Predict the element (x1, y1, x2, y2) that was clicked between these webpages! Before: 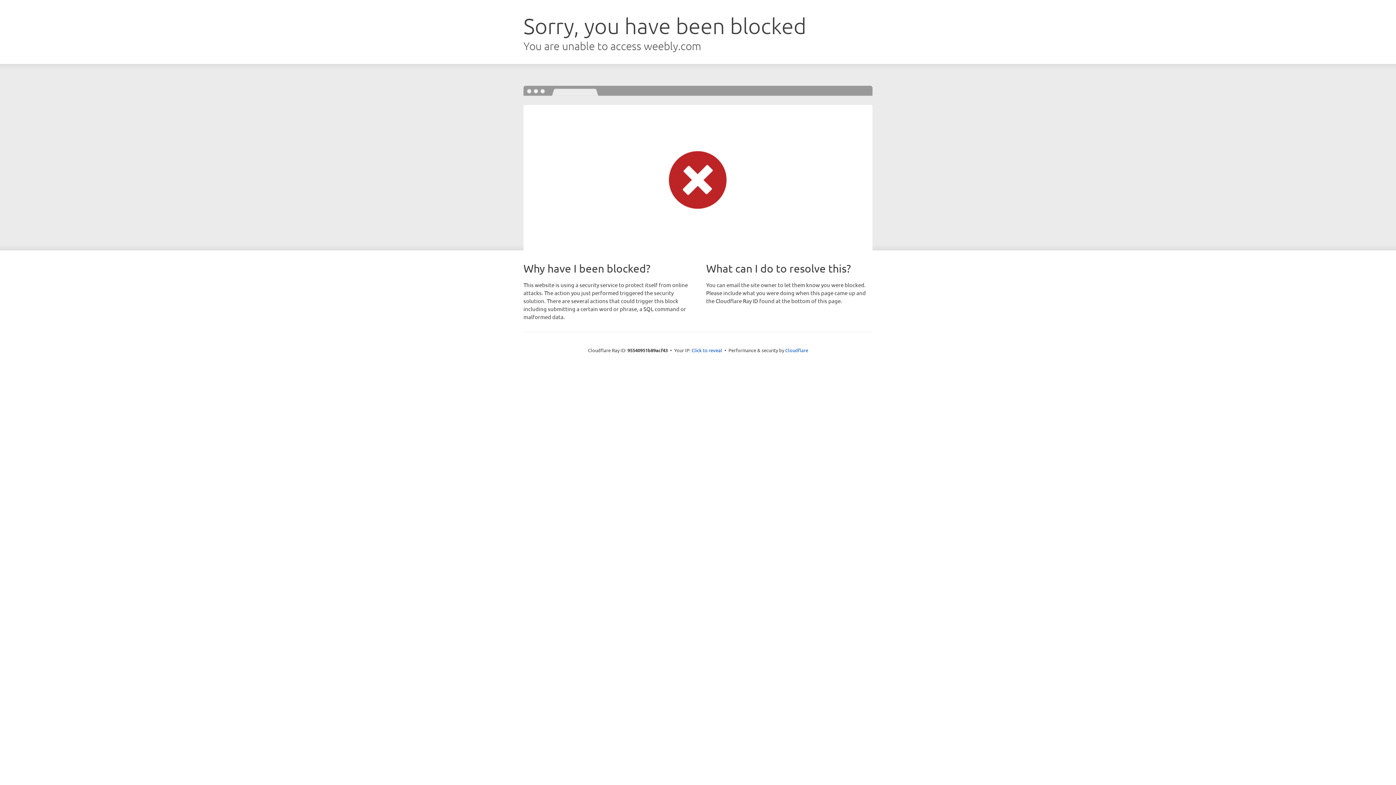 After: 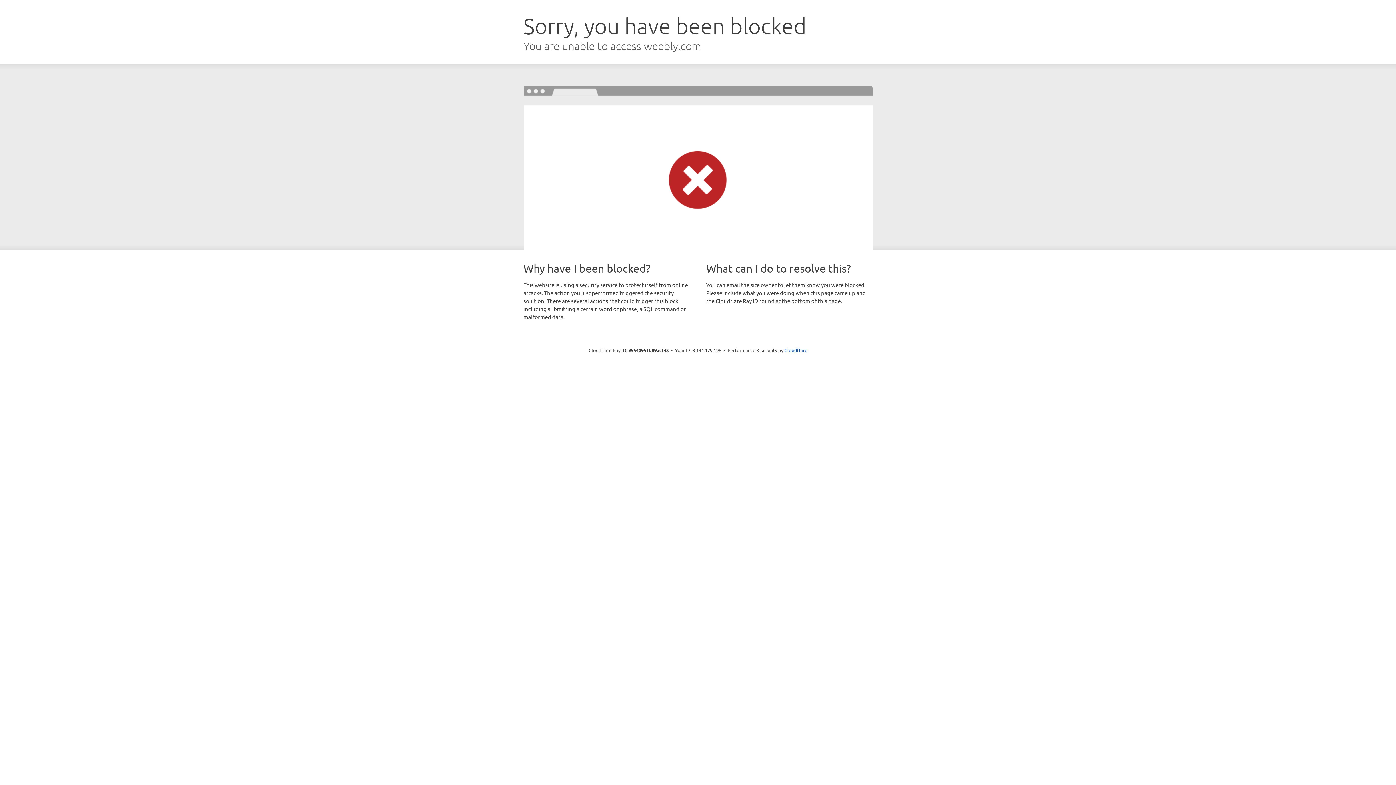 Action: label: Click to reveal bbox: (691, 346, 722, 353)